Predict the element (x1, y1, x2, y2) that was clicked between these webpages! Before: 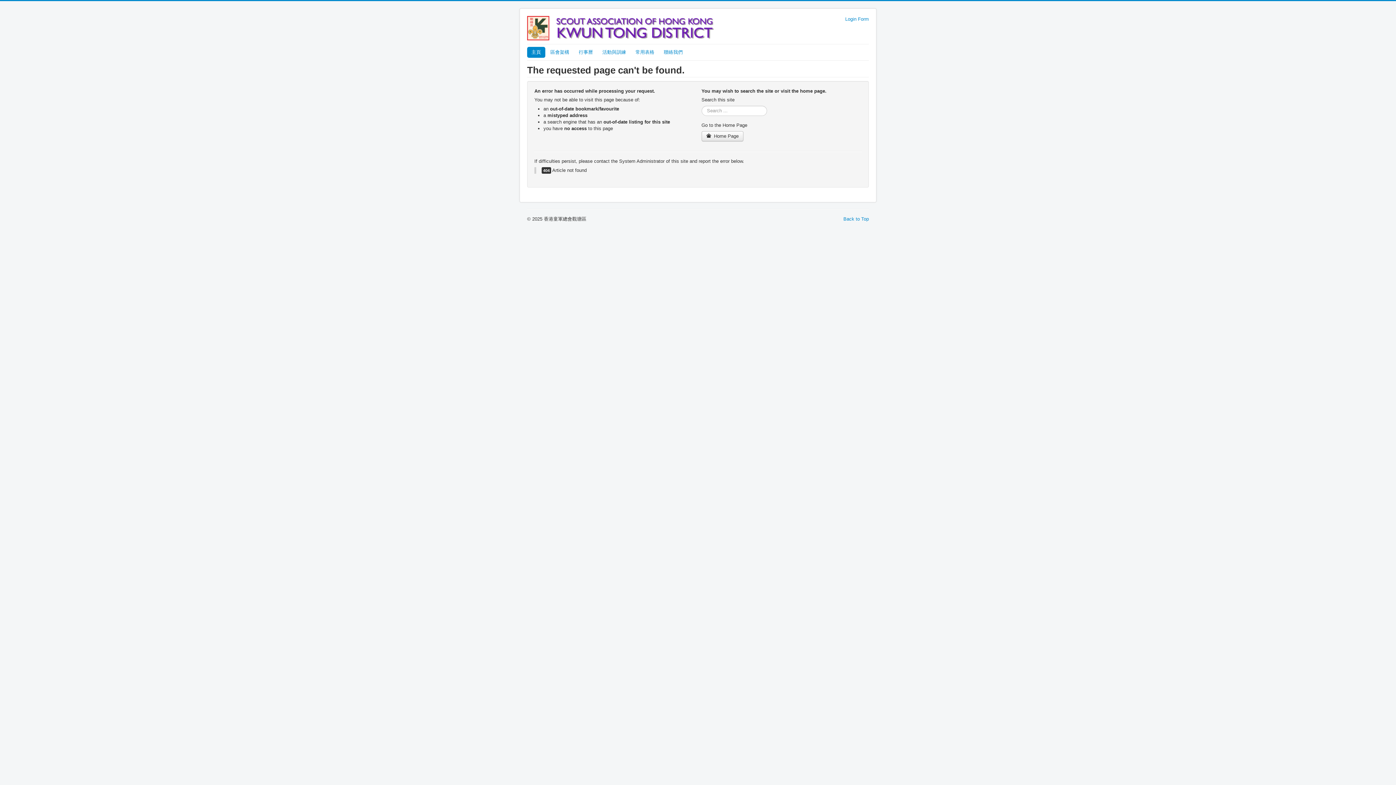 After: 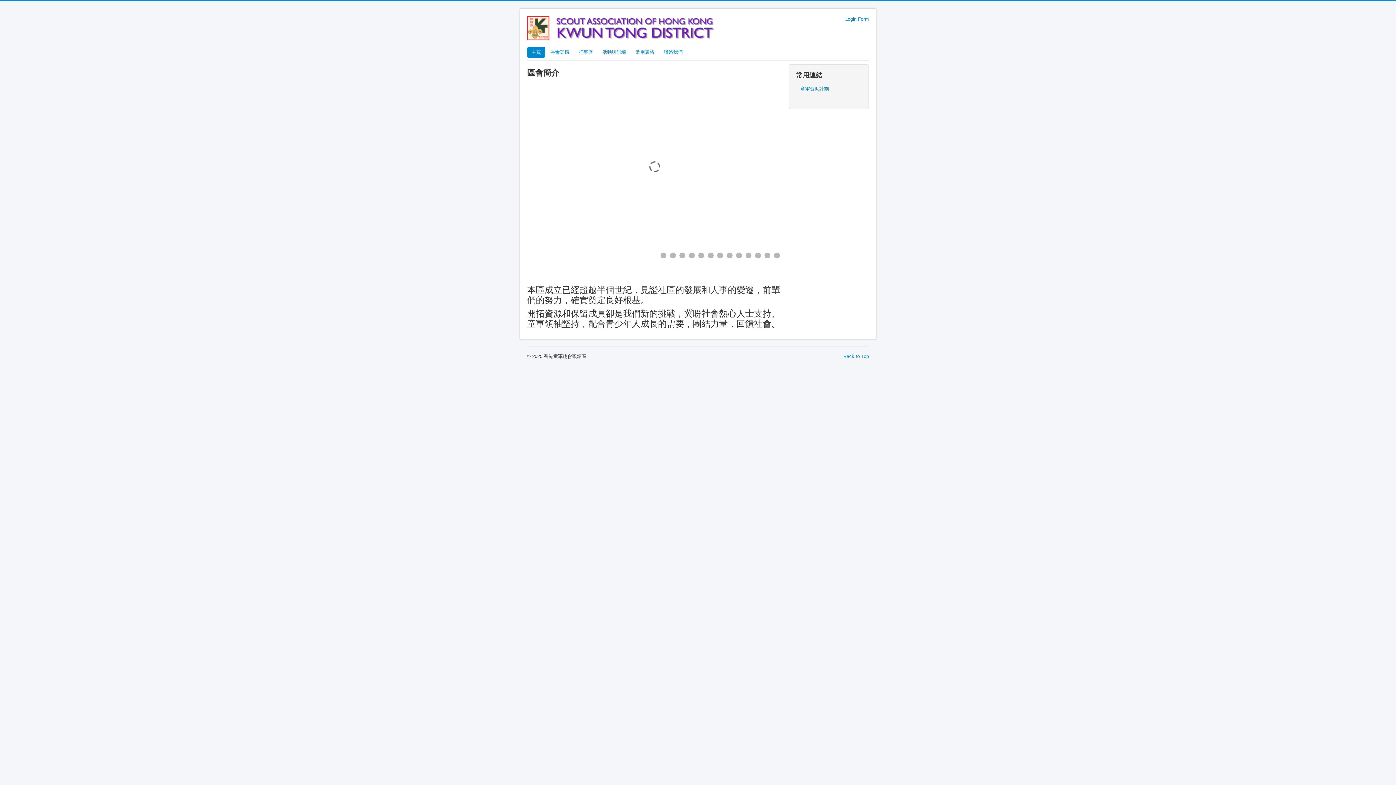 Action: label: 主頁 bbox: (527, 46, 545, 57)